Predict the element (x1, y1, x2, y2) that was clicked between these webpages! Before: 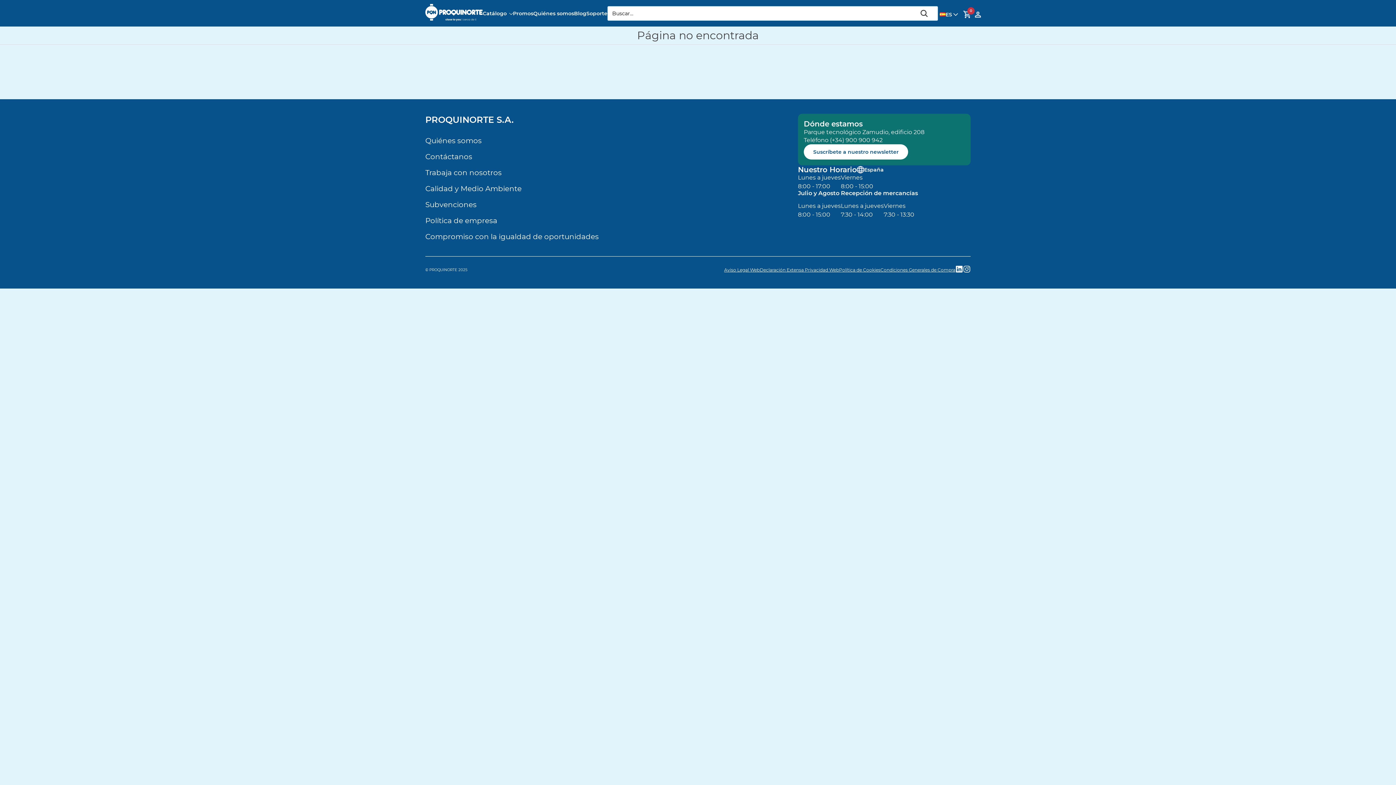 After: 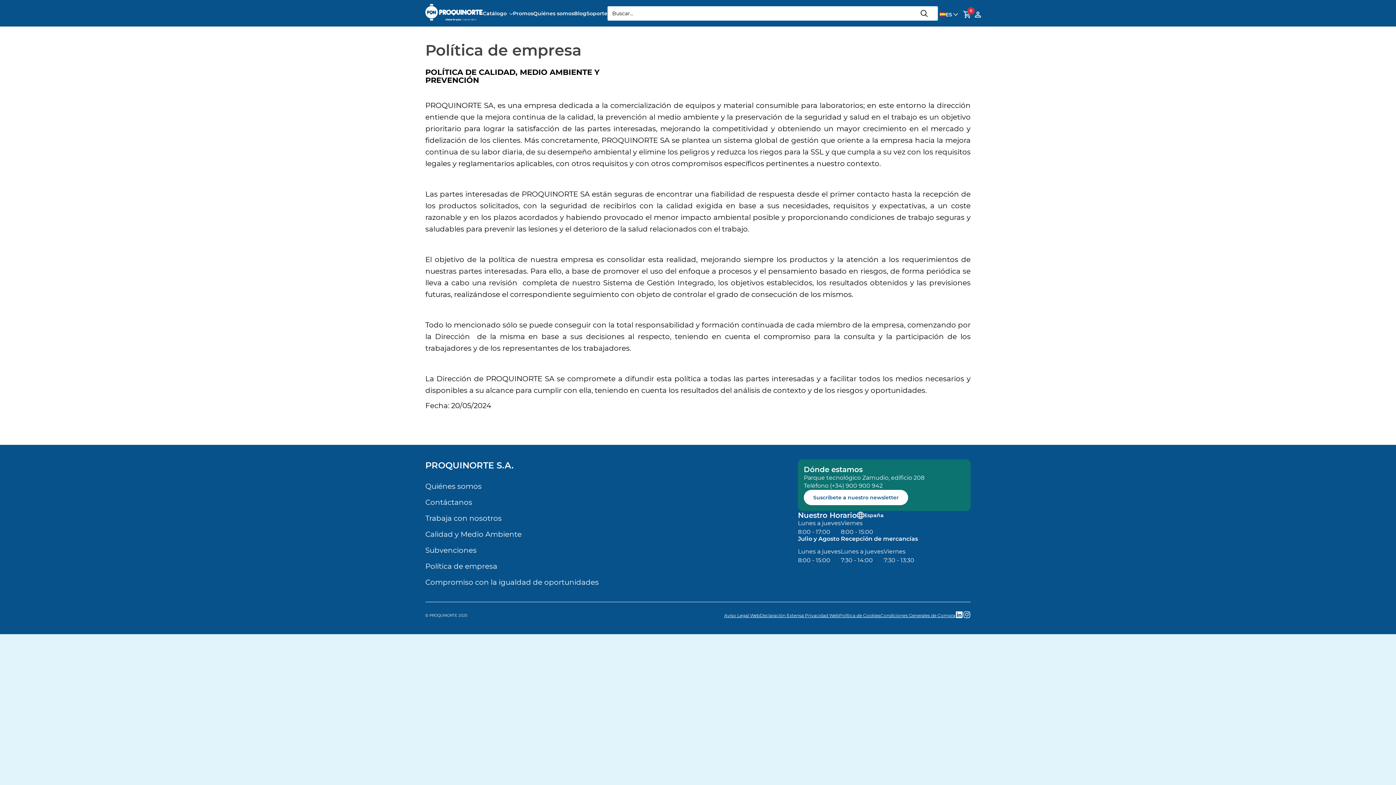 Action: bbox: (425, 216, 497, 225) label: Política de empresa